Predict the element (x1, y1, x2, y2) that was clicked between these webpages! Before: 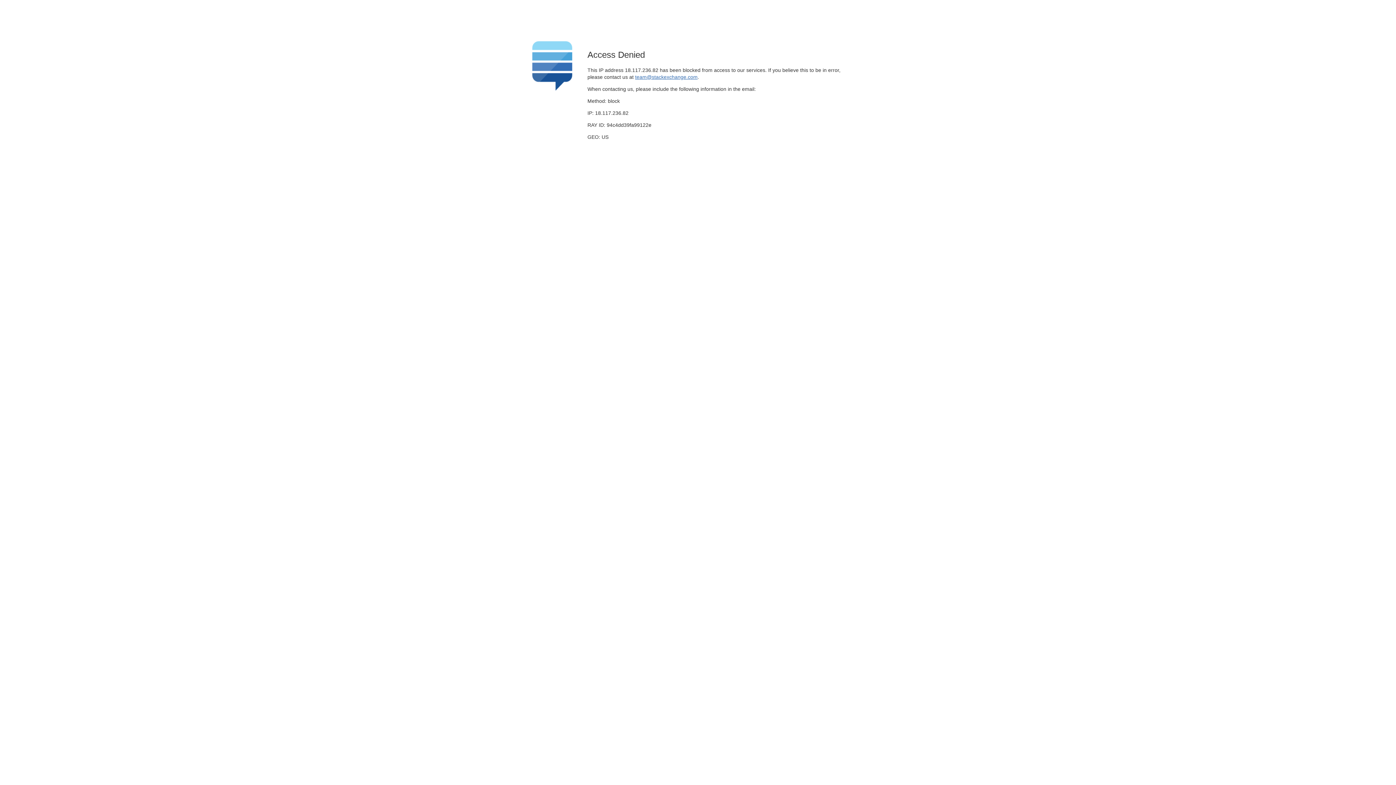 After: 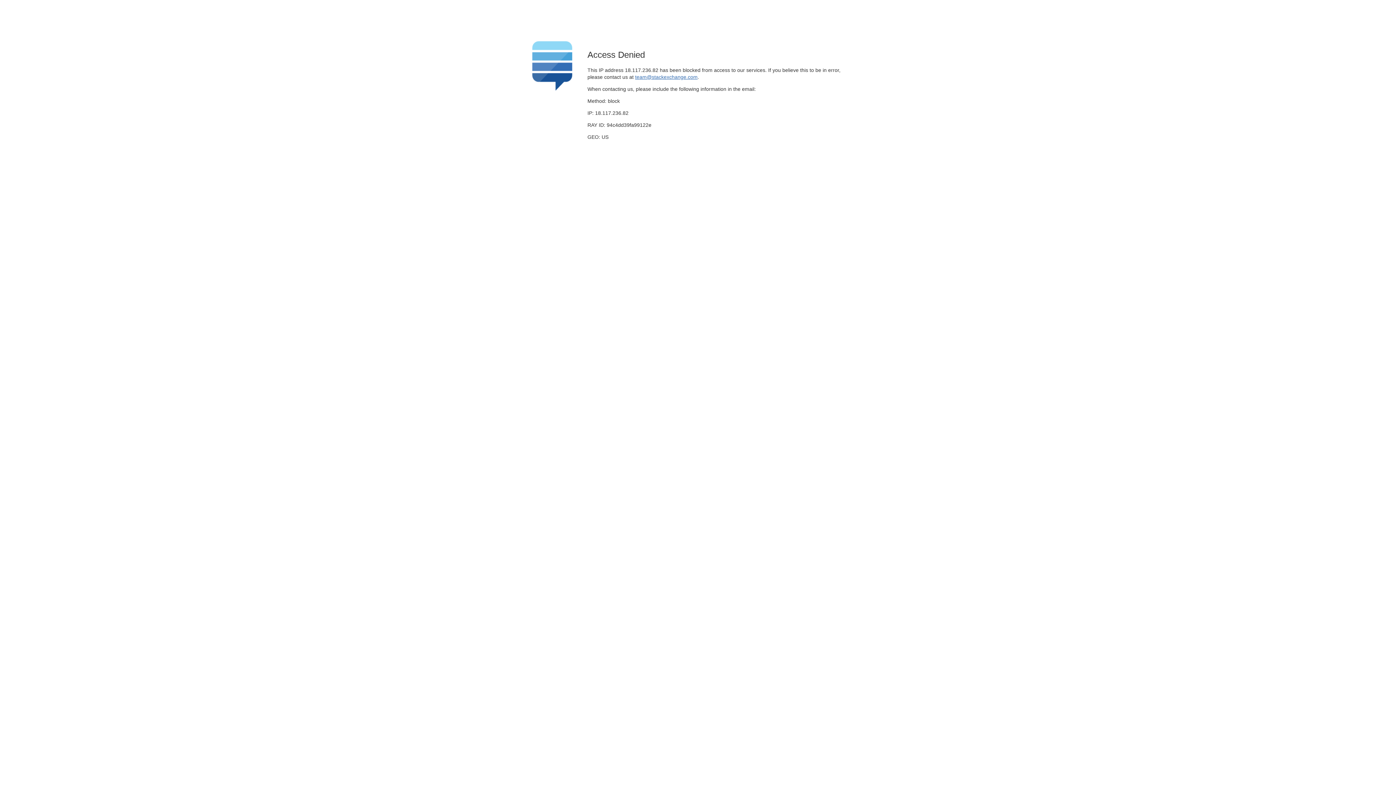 Action: label: team@stackexchange.com bbox: (635, 74, 697, 79)